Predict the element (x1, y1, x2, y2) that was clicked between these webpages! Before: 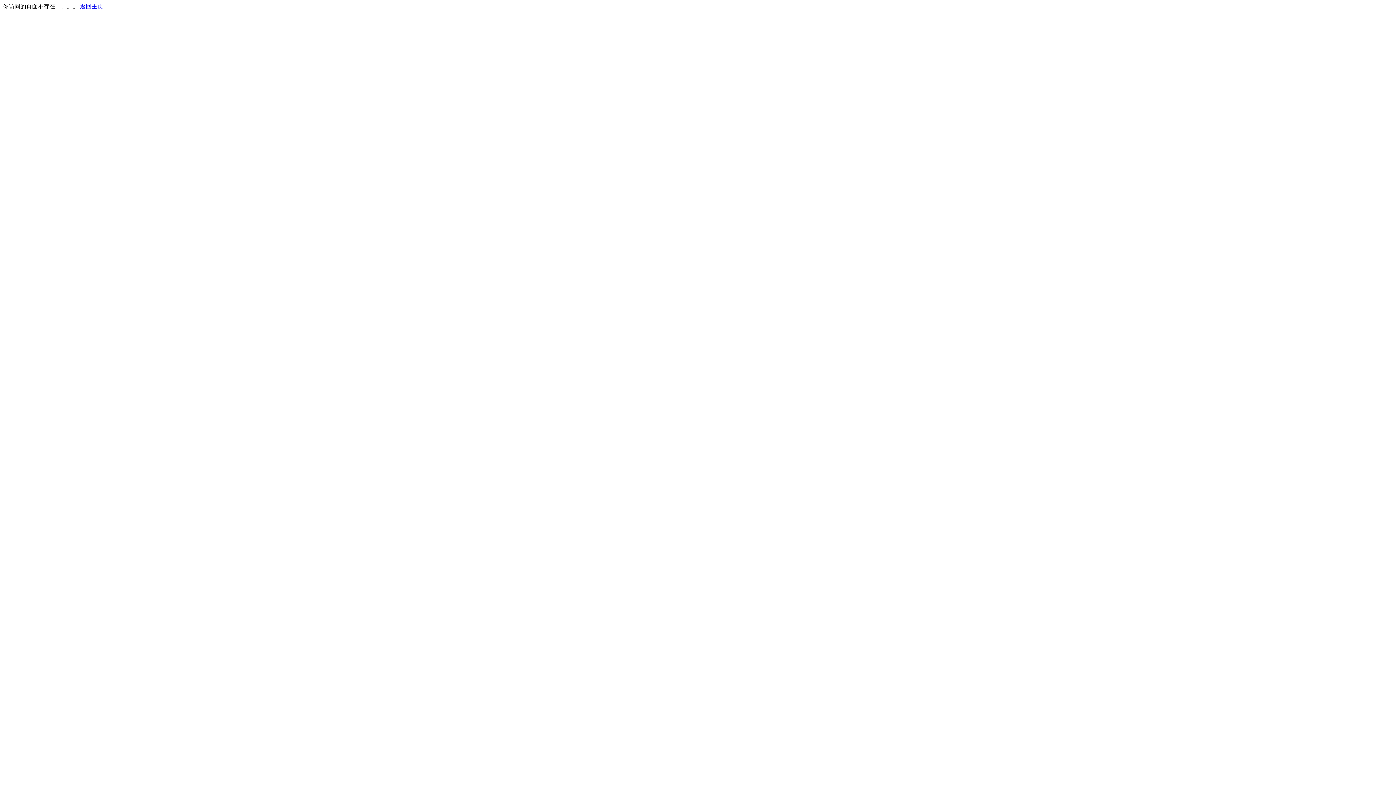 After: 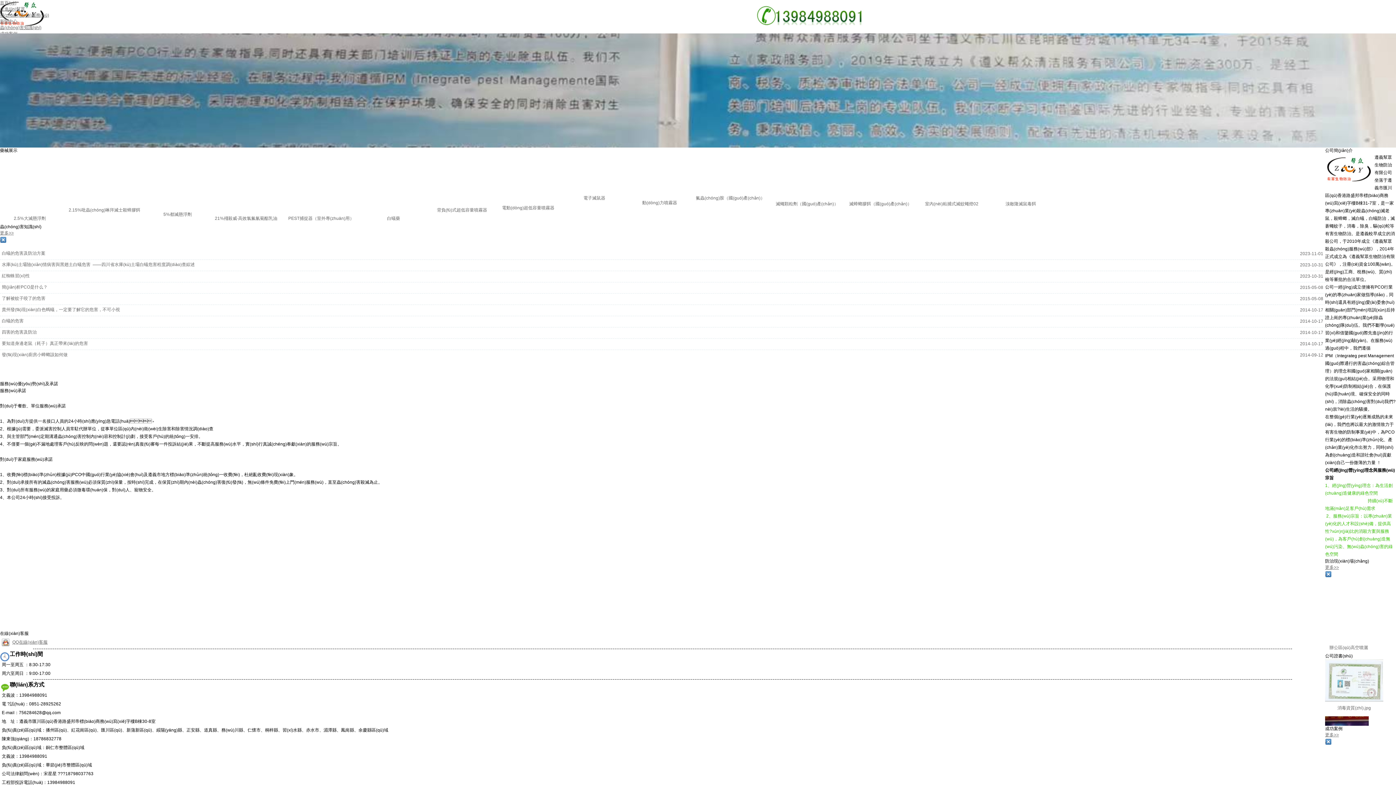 Action: label: 返回主页 bbox: (80, 3, 103, 9)